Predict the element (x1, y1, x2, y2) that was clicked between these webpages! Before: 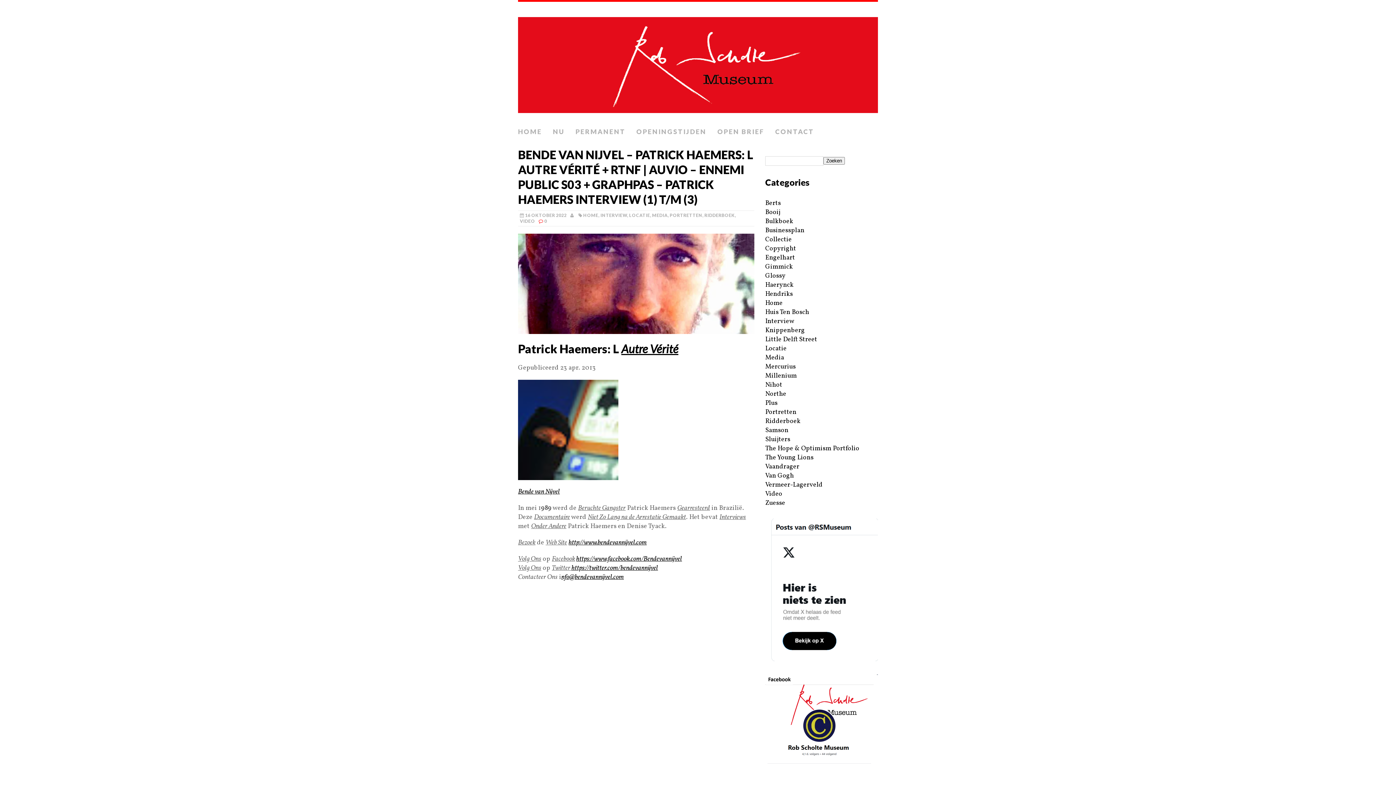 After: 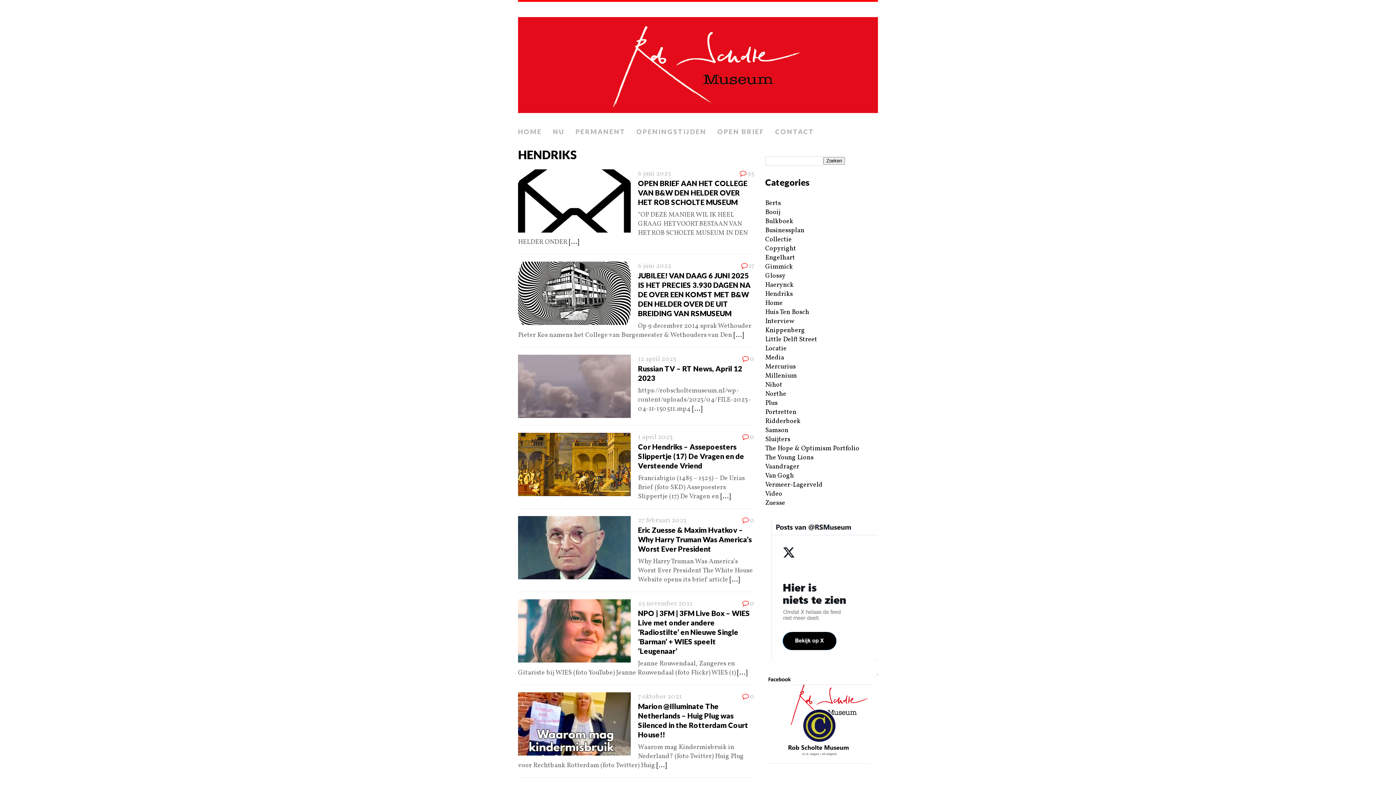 Action: label: Hendriks bbox: (765, 289, 793, 298)